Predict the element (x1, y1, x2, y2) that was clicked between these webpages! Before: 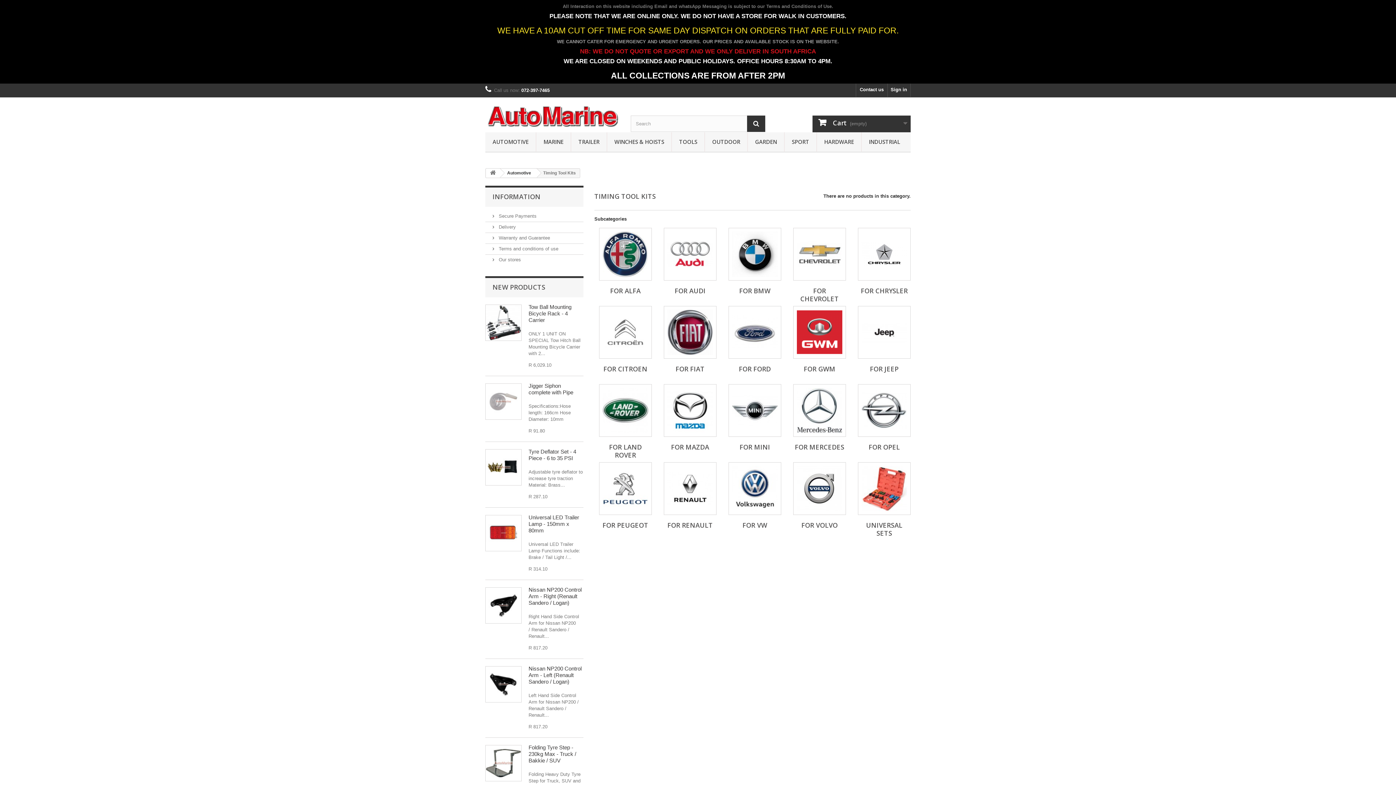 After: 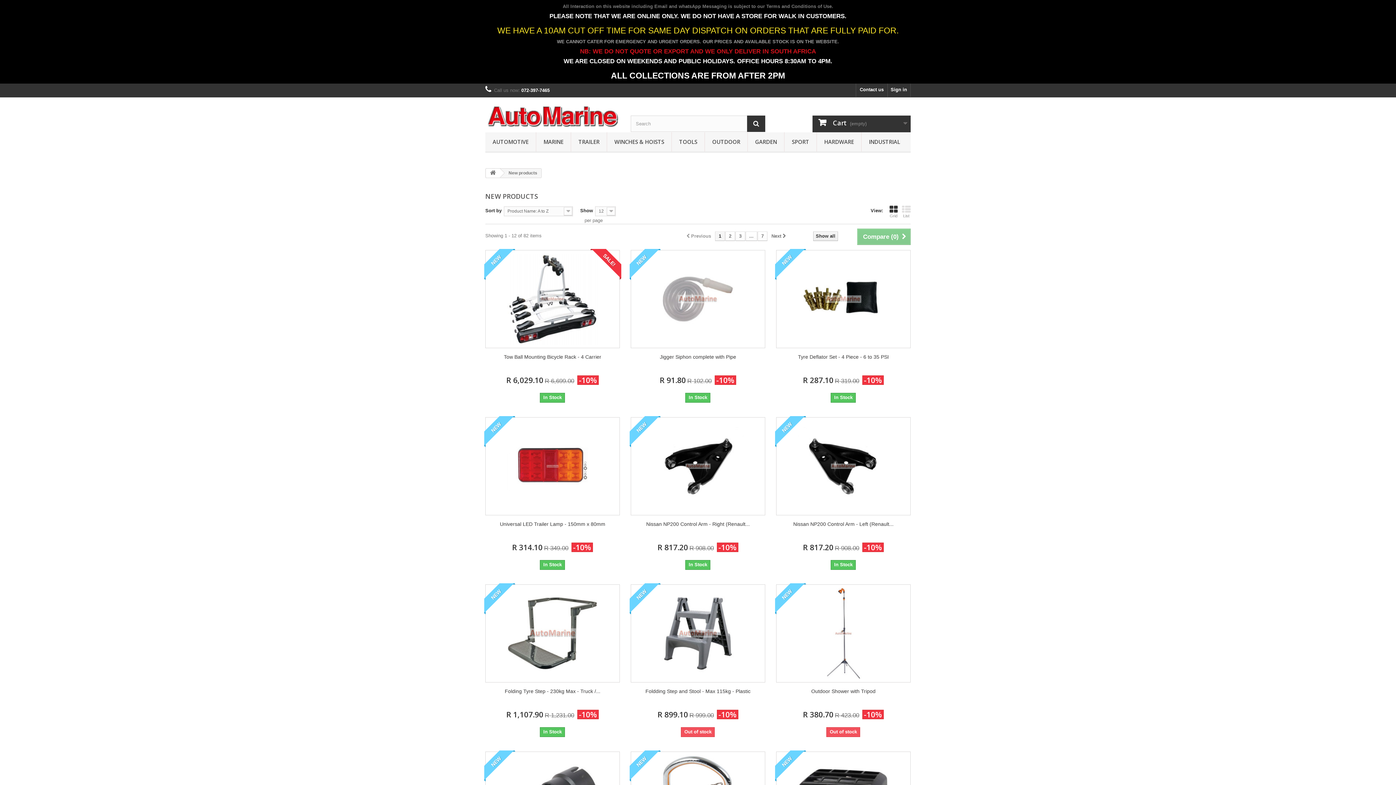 Action: bbox: (492, 282, 545, 291) label: NEW PRODUCTS